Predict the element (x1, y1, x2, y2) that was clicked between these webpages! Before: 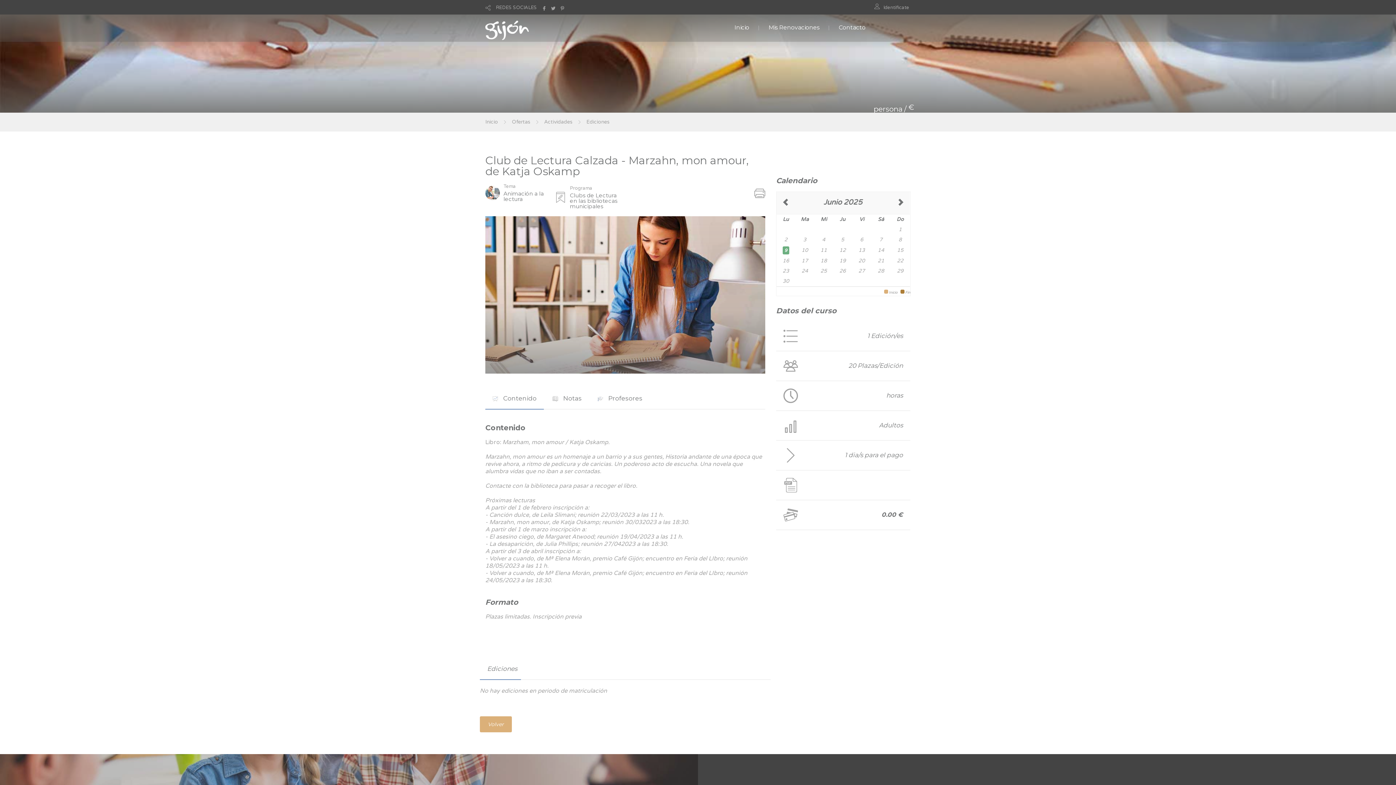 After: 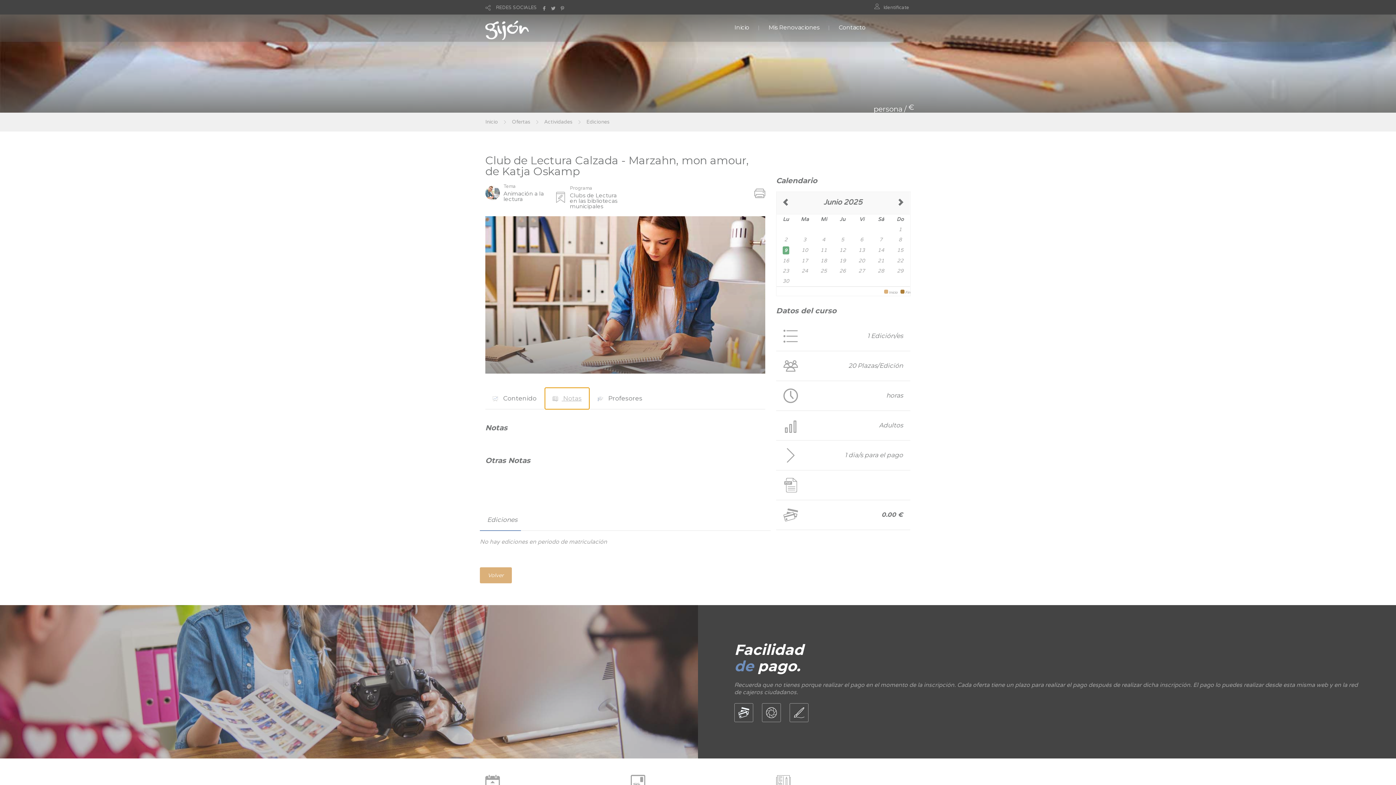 Action: bbox: (545, 388, 589, 409) label:  Notas